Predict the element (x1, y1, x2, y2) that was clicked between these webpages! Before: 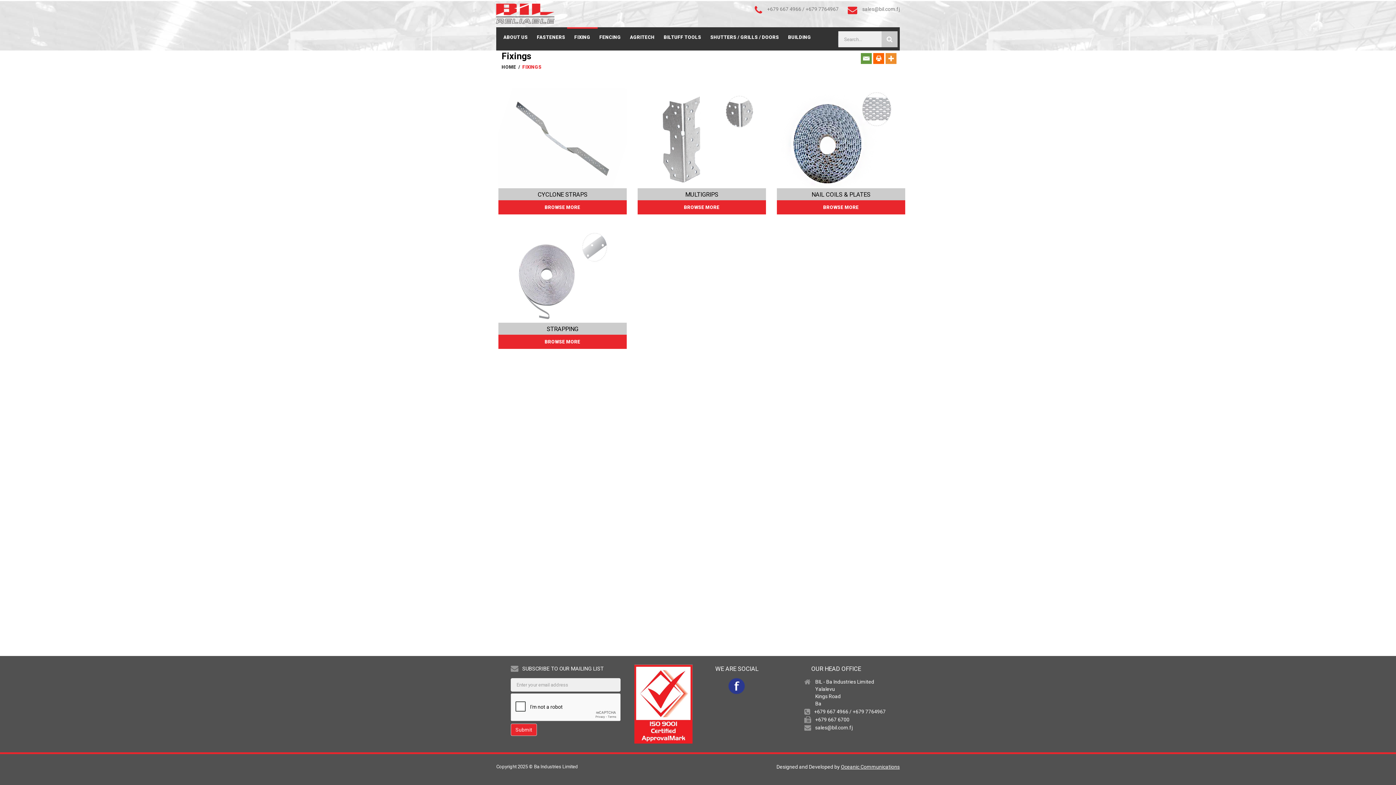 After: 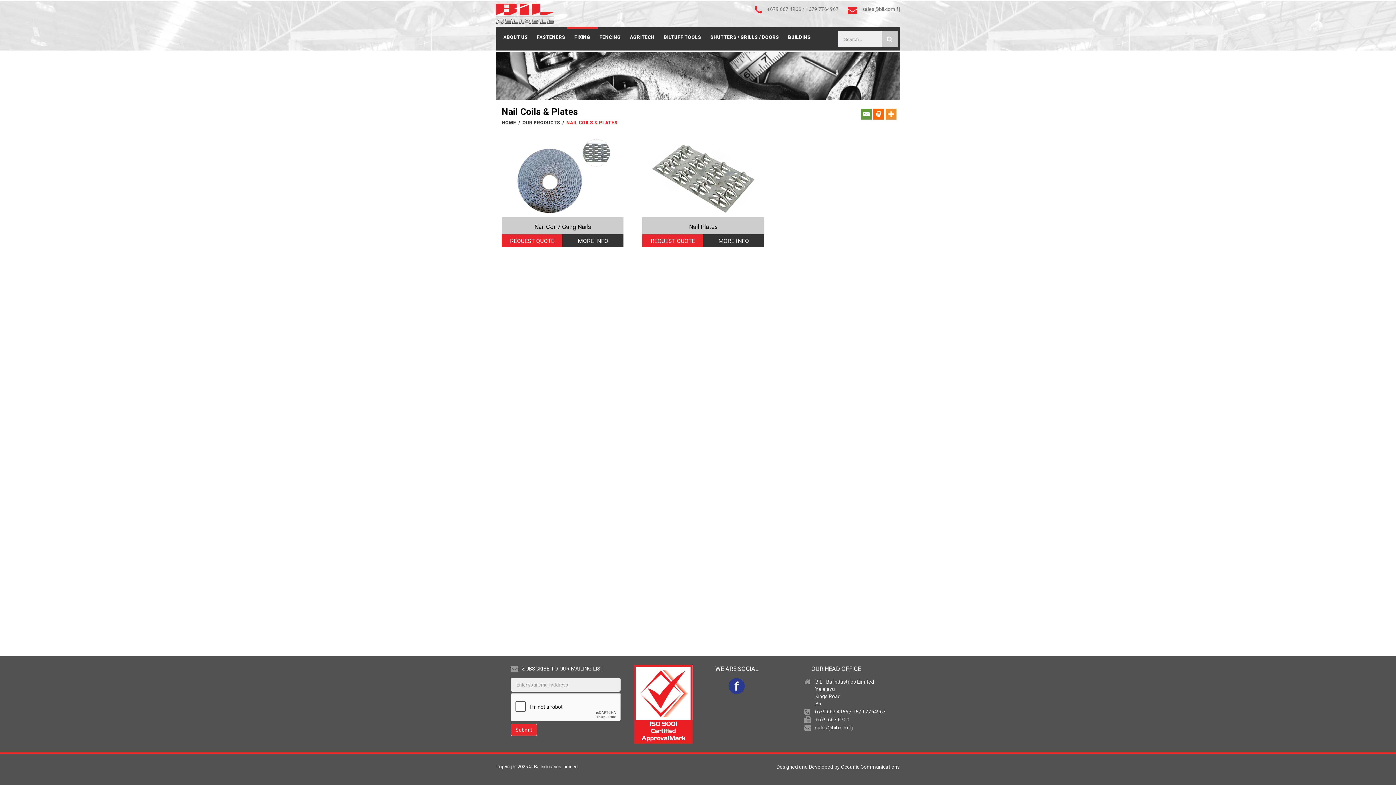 Action: bbox: (777, 135, 905, 140)